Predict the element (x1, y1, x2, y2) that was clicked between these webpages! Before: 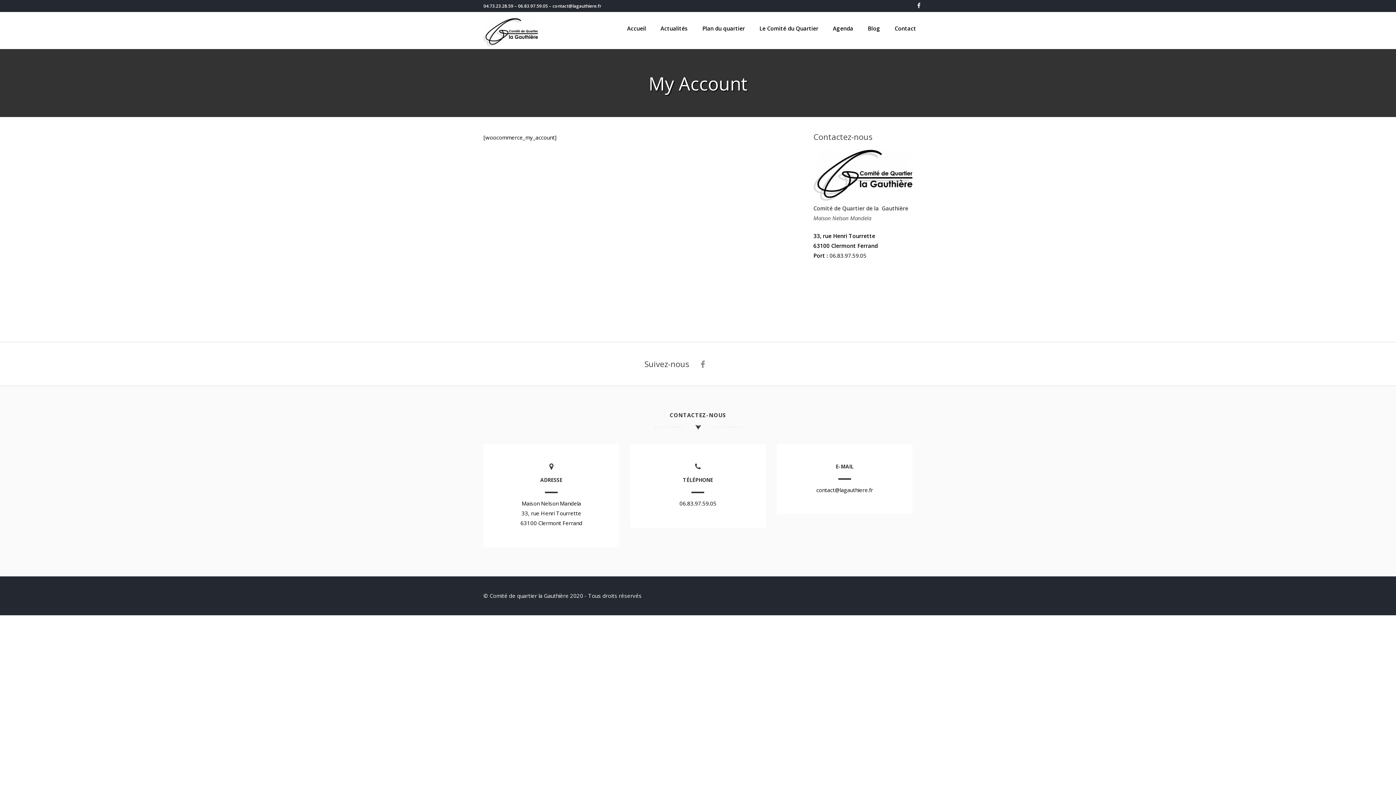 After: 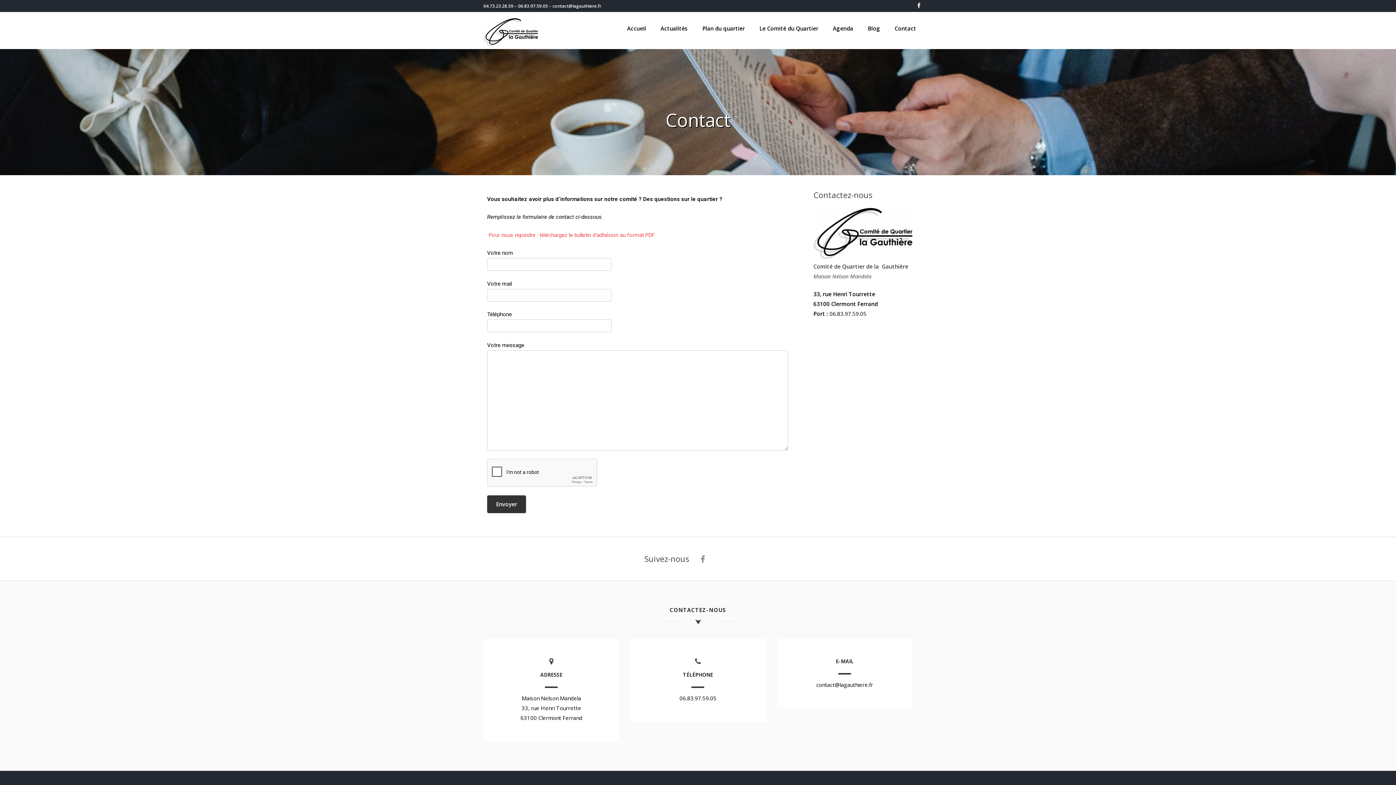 Action: label: Contact bbox: (887, 18, 923, 38)